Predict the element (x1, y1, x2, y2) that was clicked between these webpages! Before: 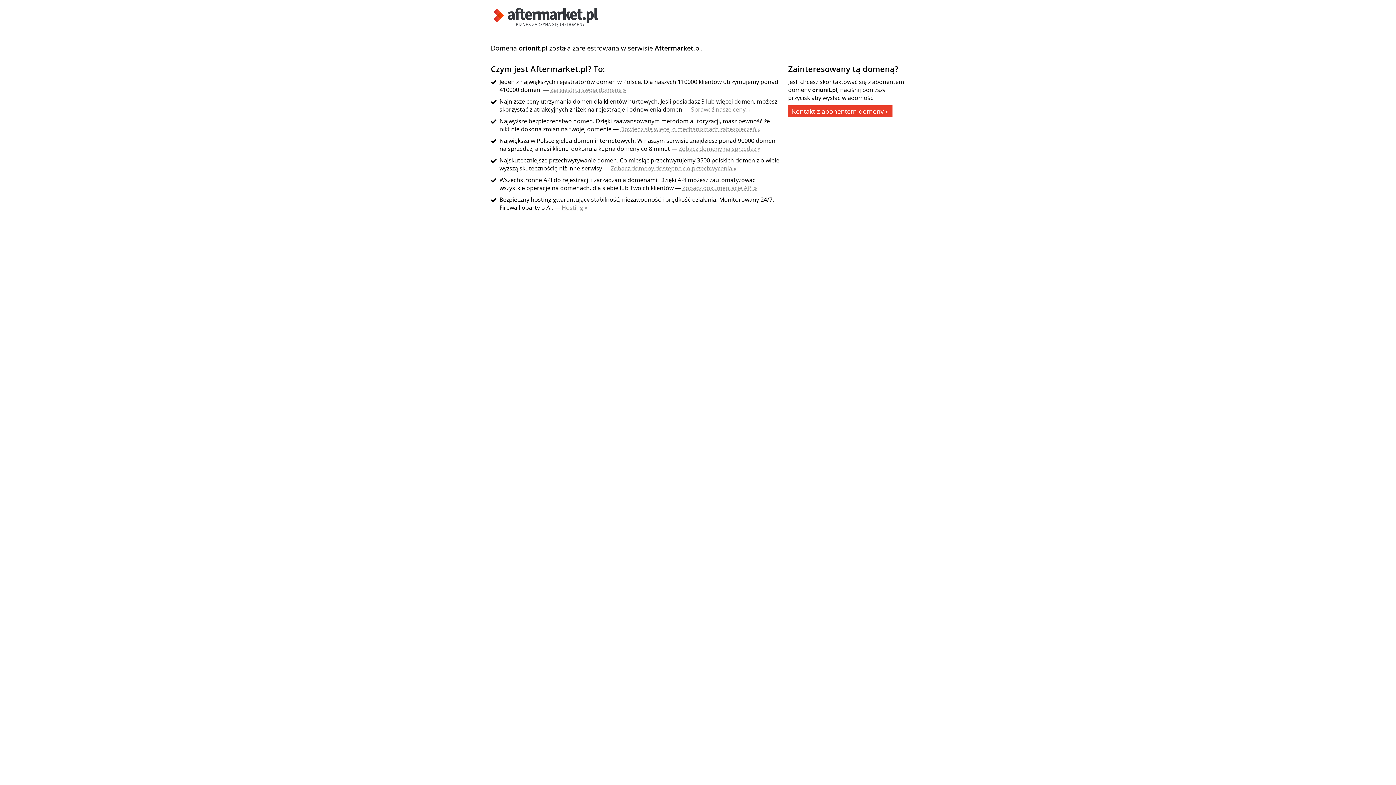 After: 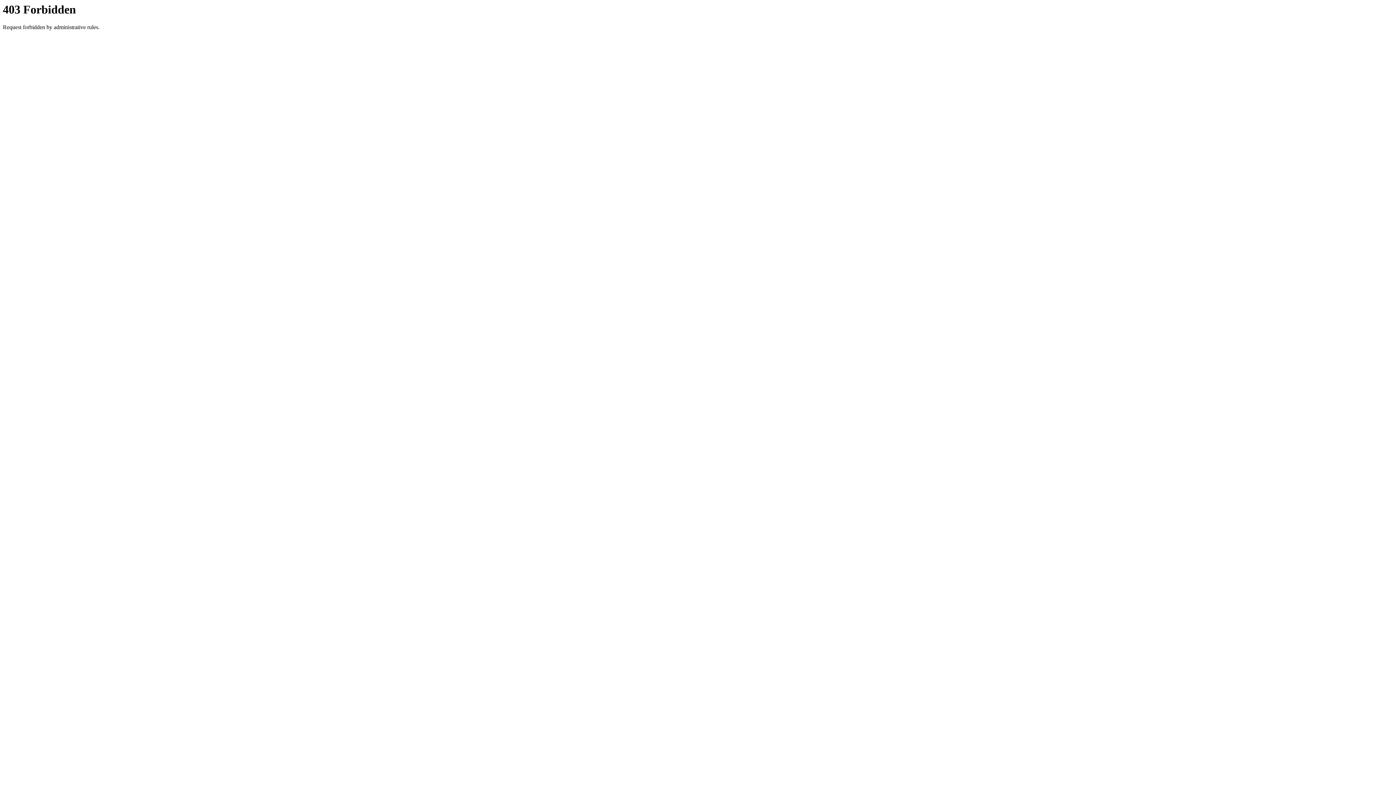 Action: label: Zobacz domeny na sprzedaż » bbox: (678, 144, 760, 152)